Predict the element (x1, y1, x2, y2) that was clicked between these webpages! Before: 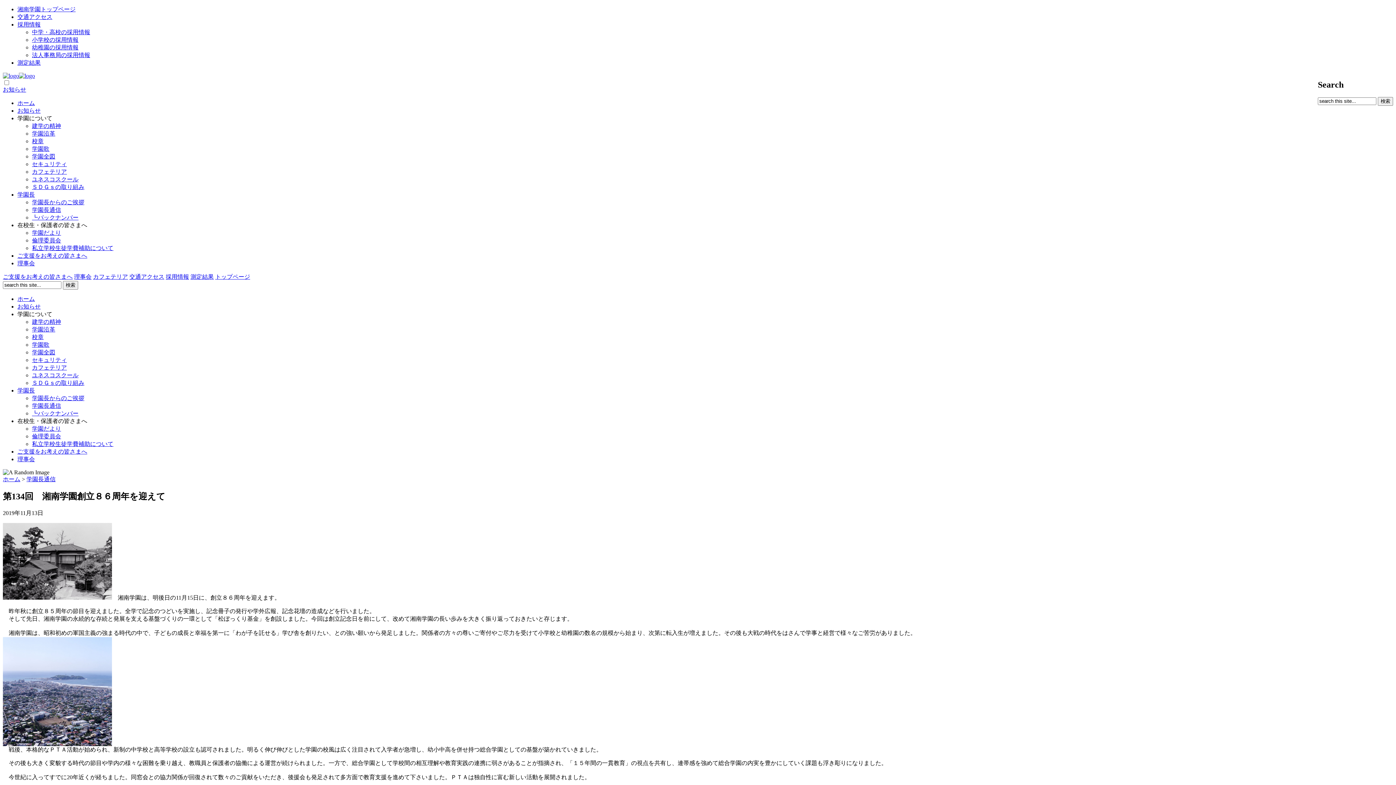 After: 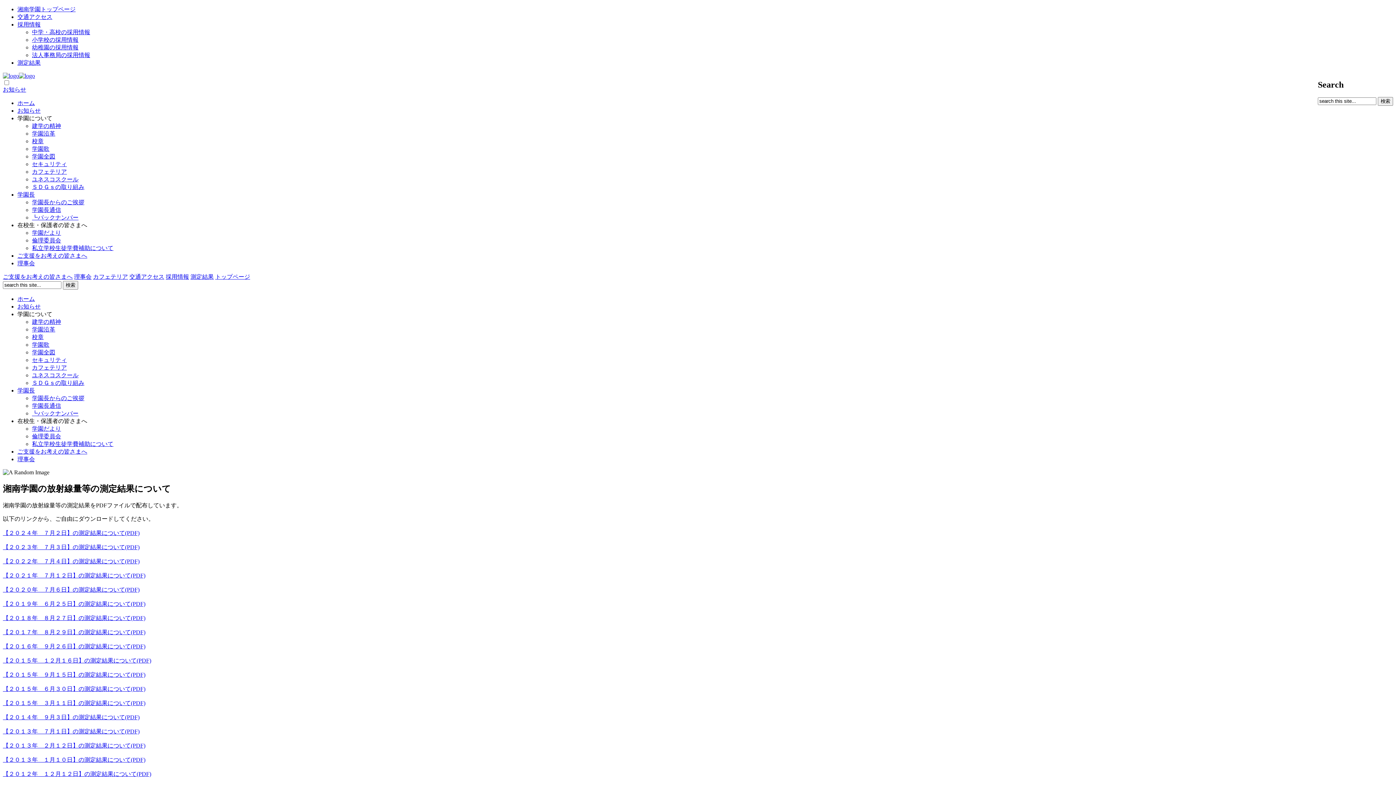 Action: bbox: (17, 59, 40, 65) label: 測定結果